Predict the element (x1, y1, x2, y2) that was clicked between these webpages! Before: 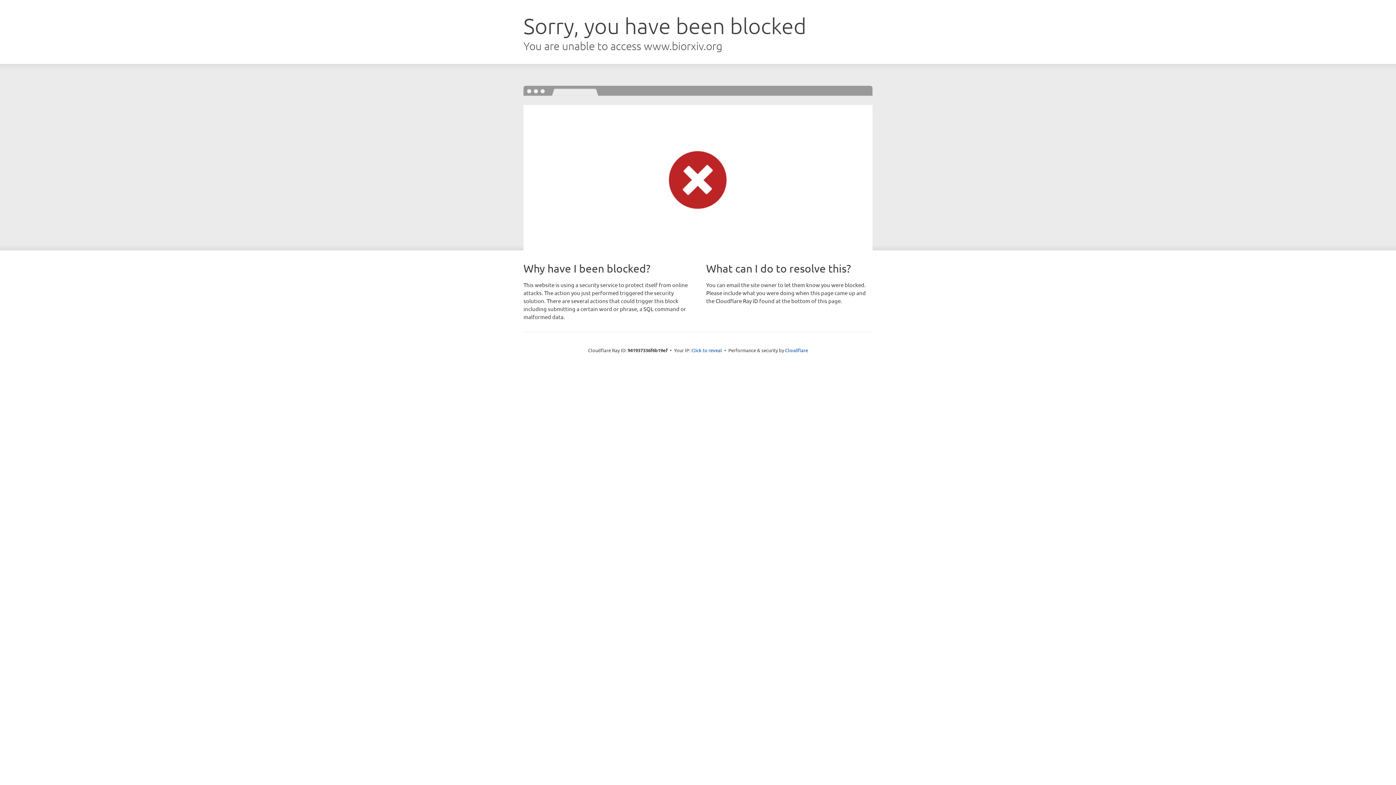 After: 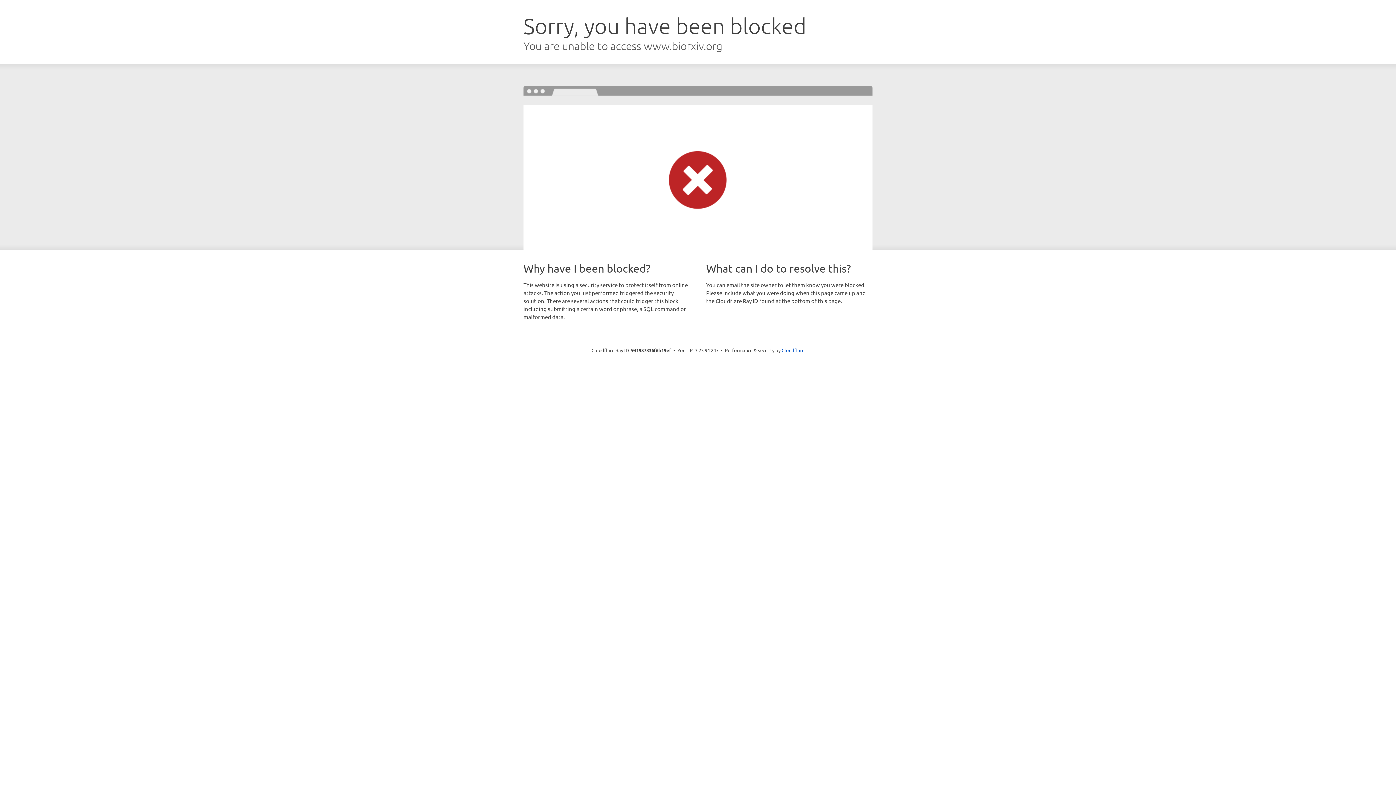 Action: bbox: (691, 346, 722, 353) label: Click to reveal